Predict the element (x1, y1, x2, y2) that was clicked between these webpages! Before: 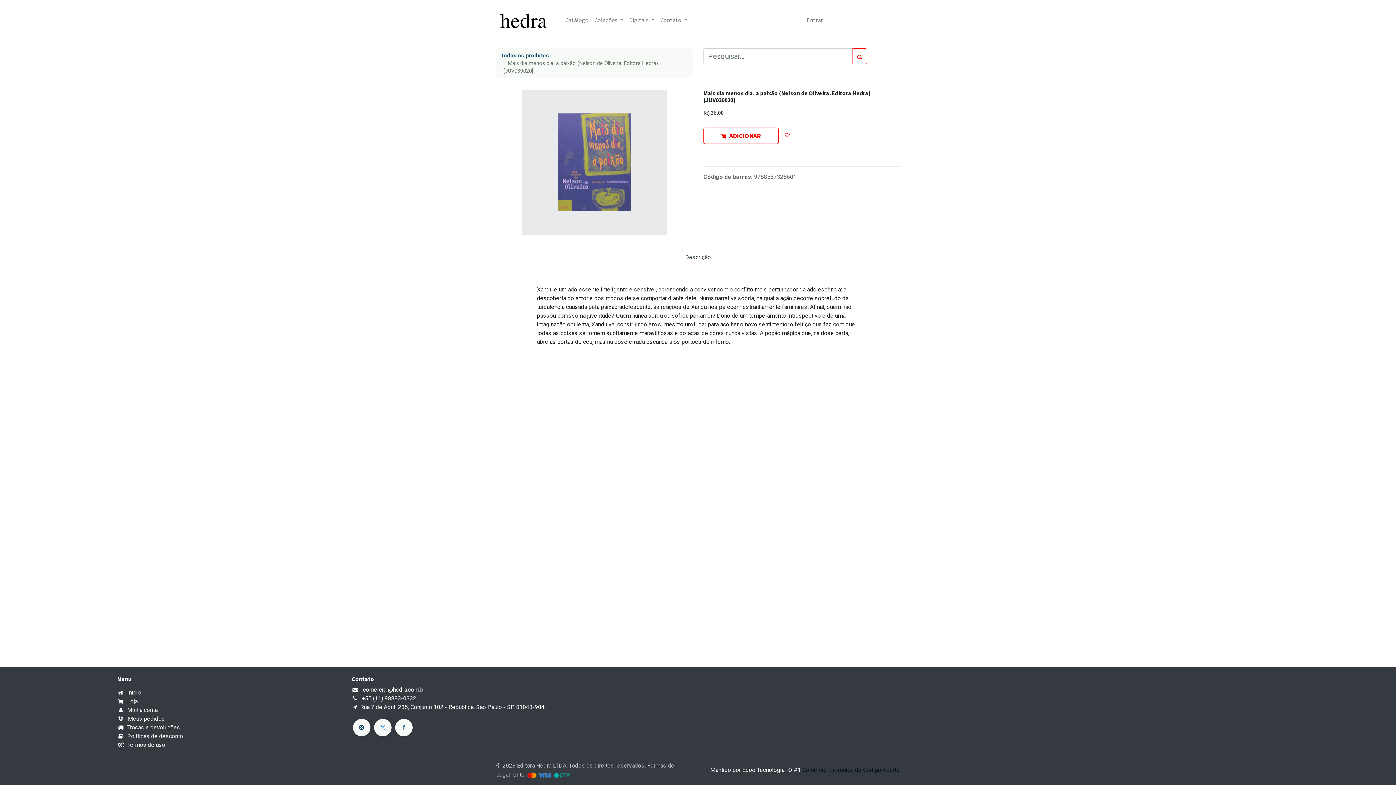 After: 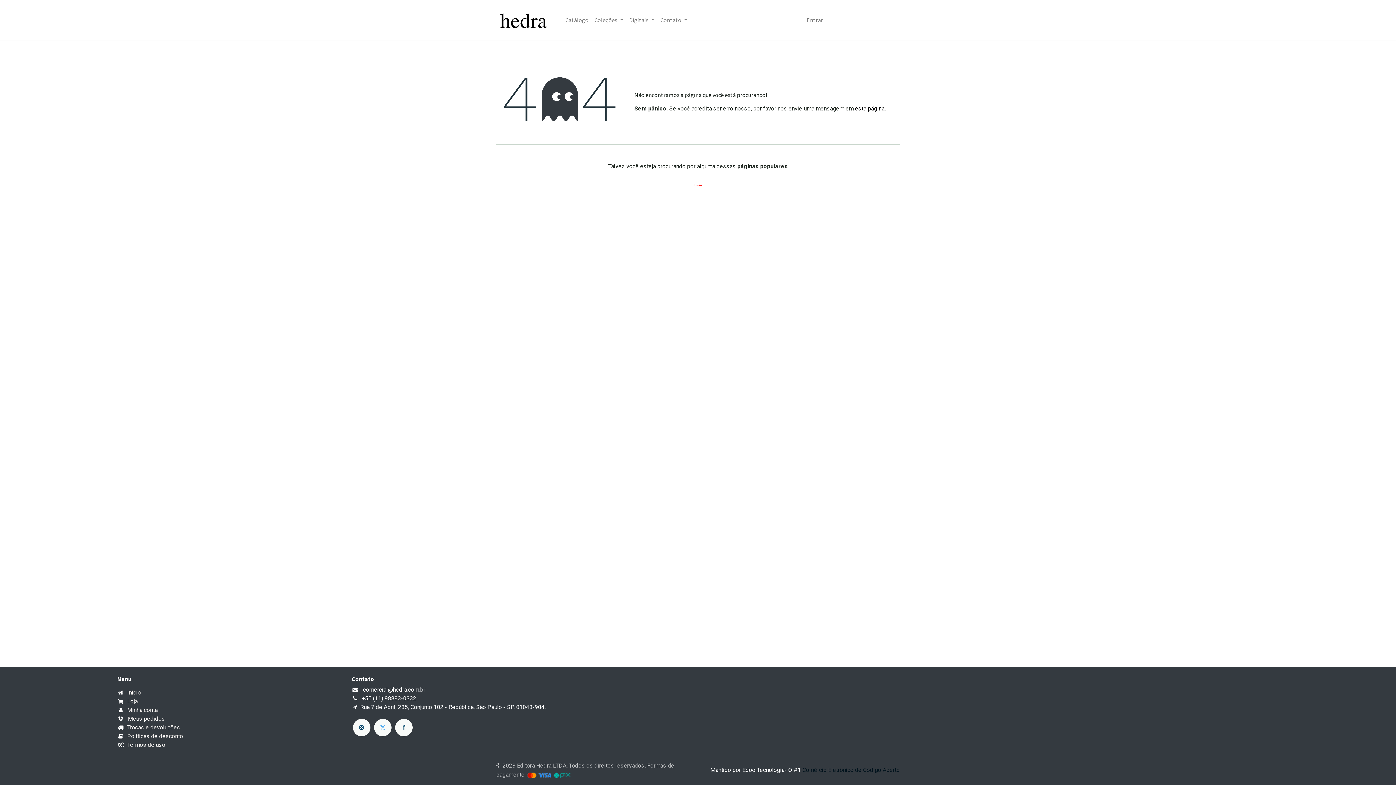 Action: label: Políticas de desconto bbox: (127, 733, 183, 740)